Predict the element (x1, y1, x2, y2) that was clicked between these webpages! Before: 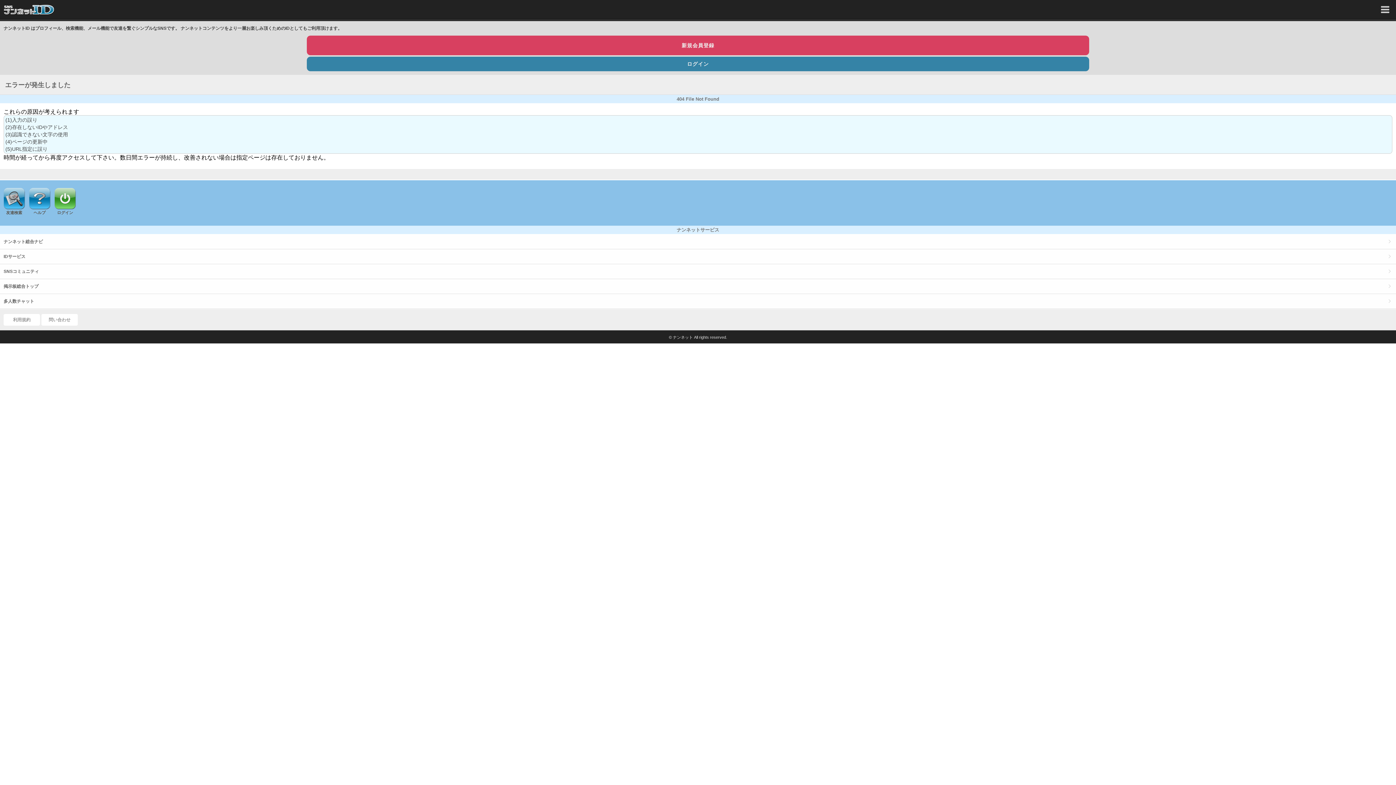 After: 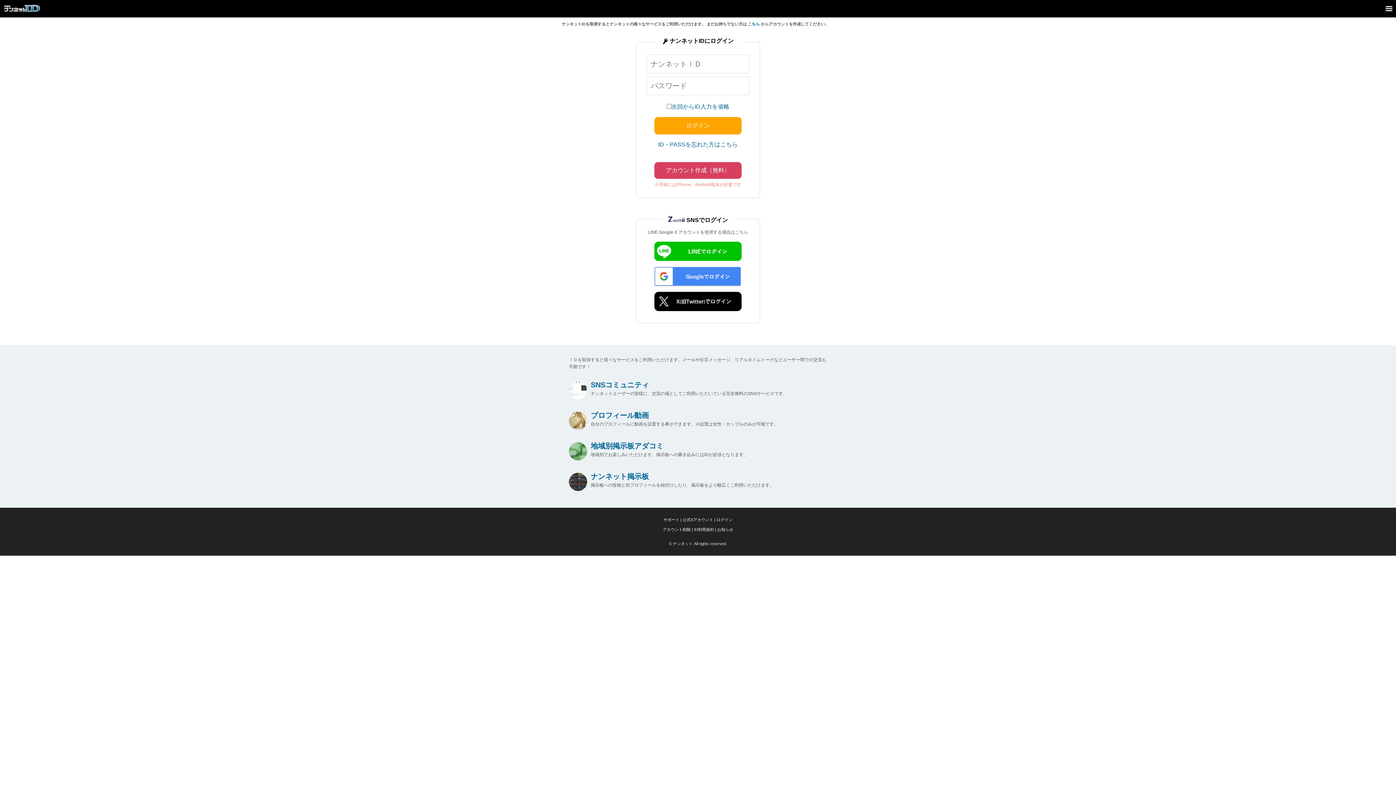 Action: bbox: (306, 56, 1089, 71) label: ログイン